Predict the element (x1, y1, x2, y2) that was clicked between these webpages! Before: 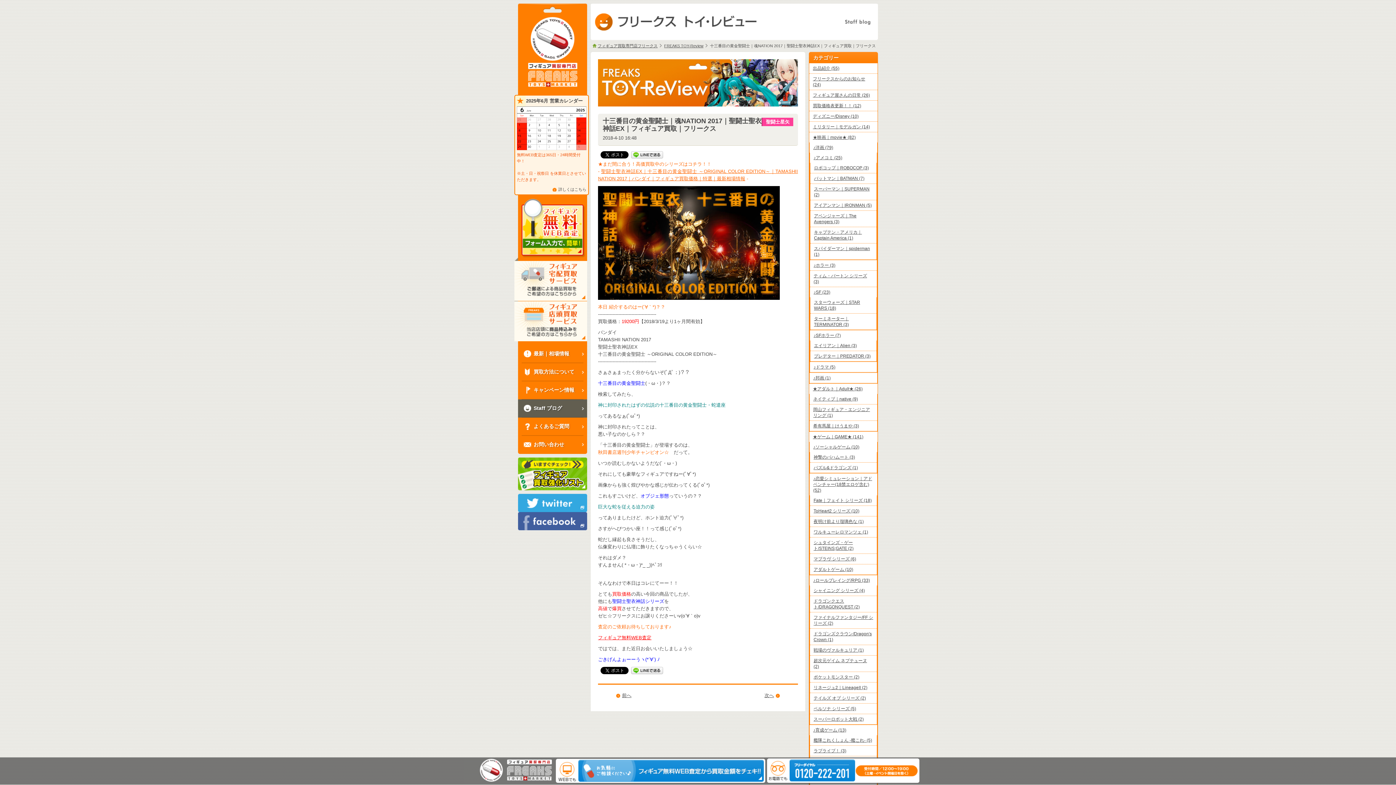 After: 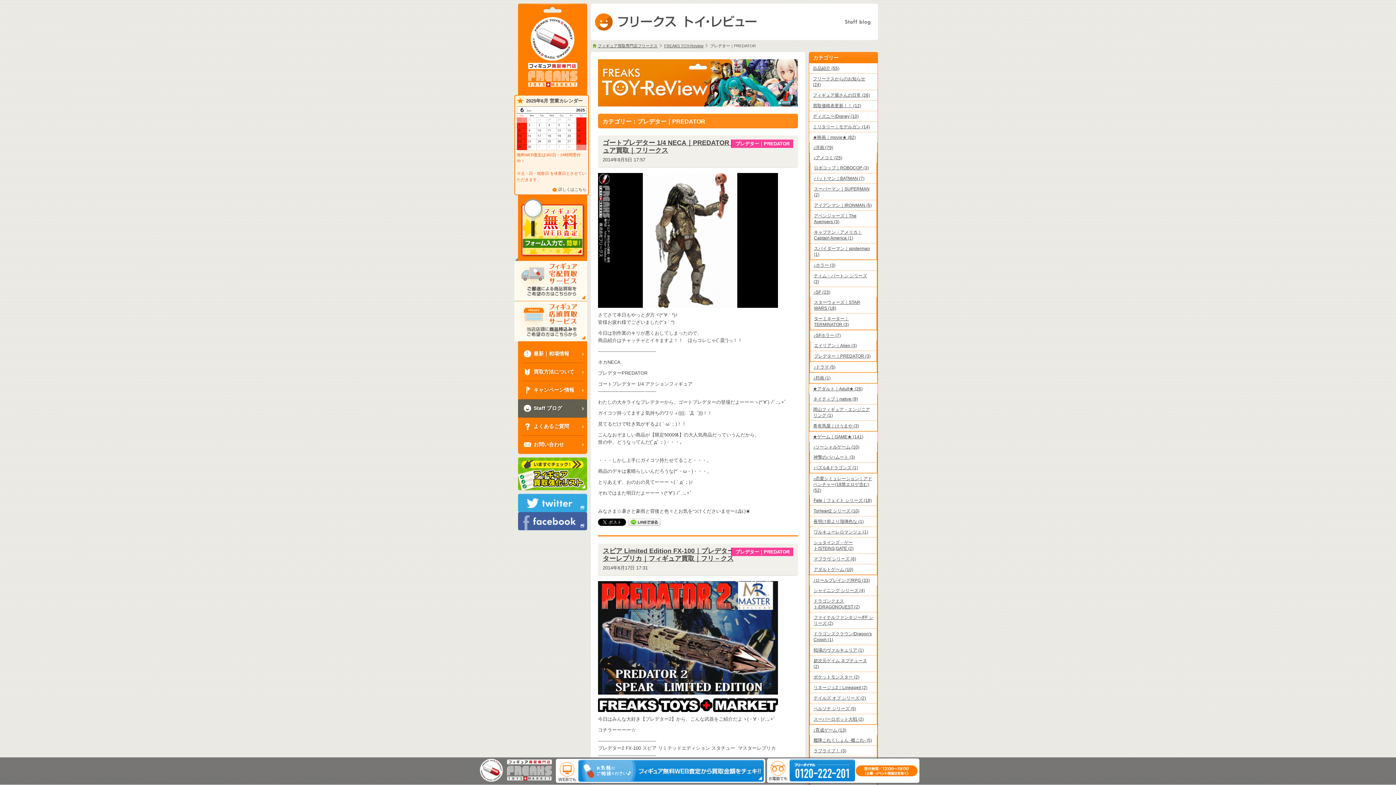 Action: label: プレデター｜PREDATOR (3) bbox: (810, 351, 876, 361)